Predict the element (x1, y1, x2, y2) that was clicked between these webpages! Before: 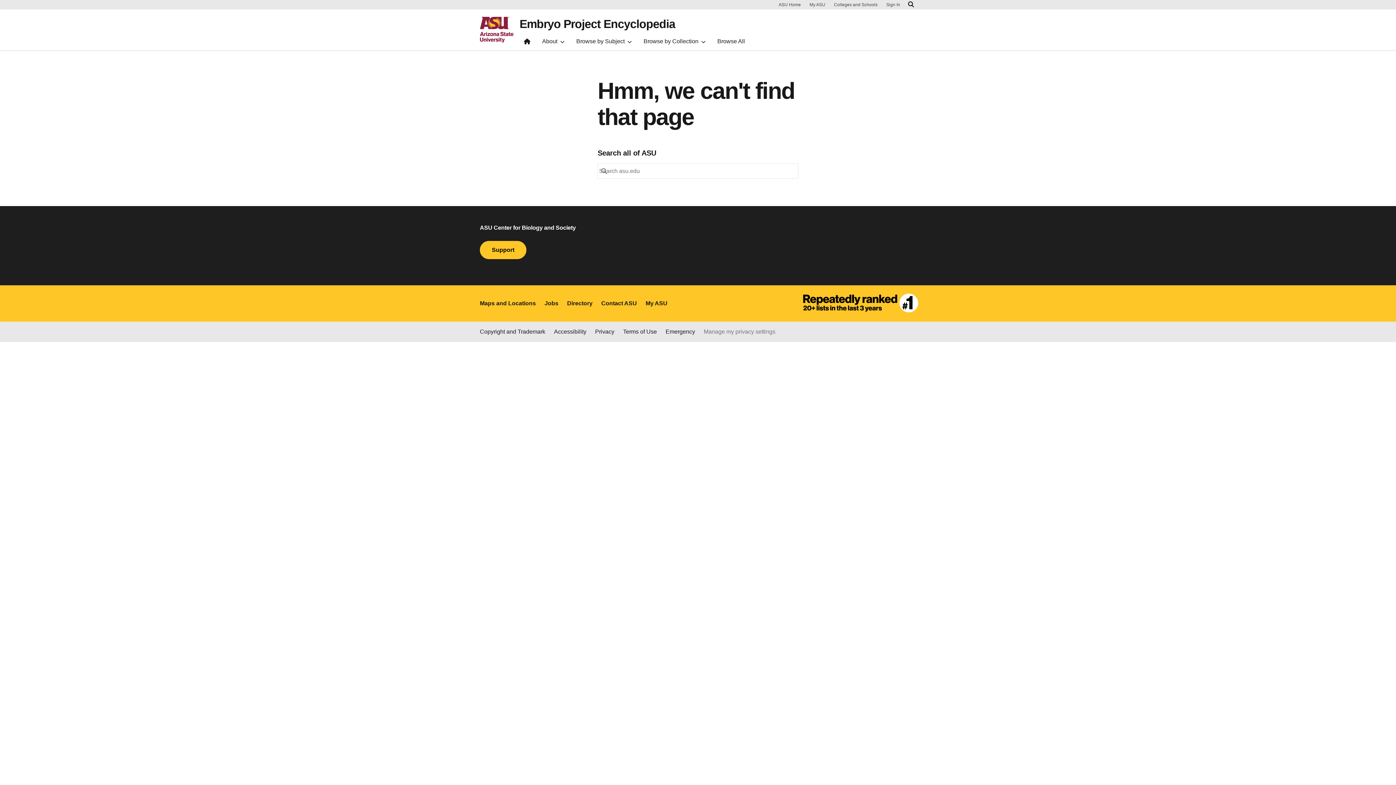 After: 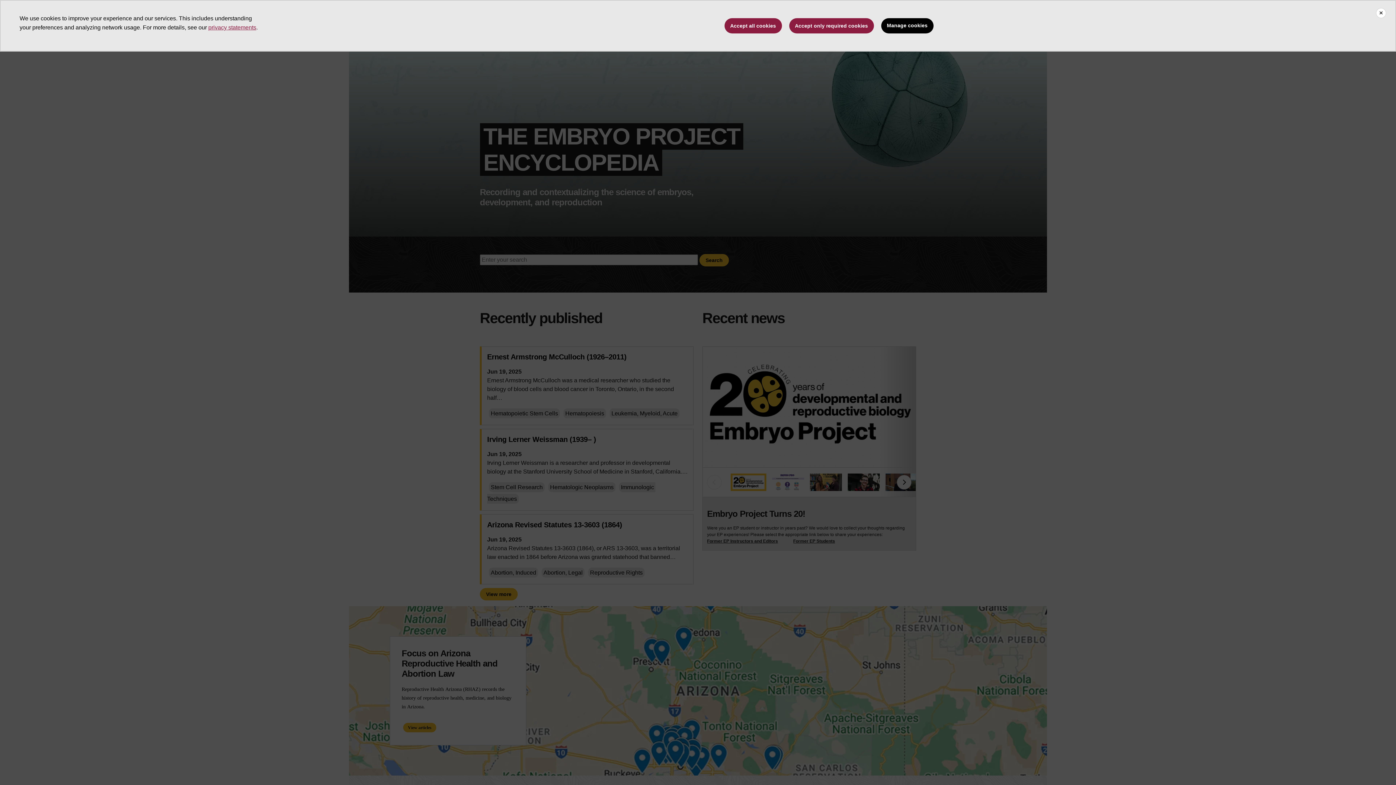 Action: bbox: (519, 35, 534, 50)